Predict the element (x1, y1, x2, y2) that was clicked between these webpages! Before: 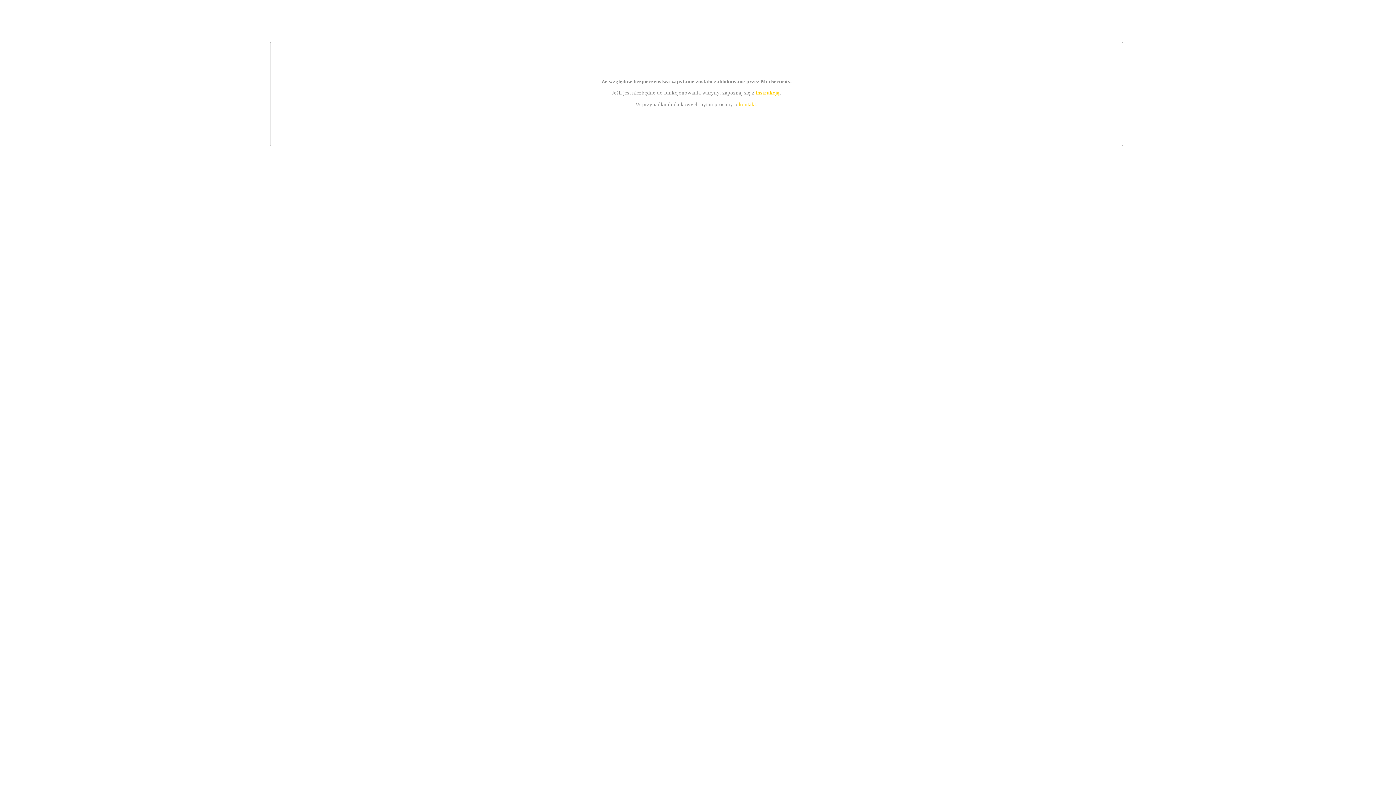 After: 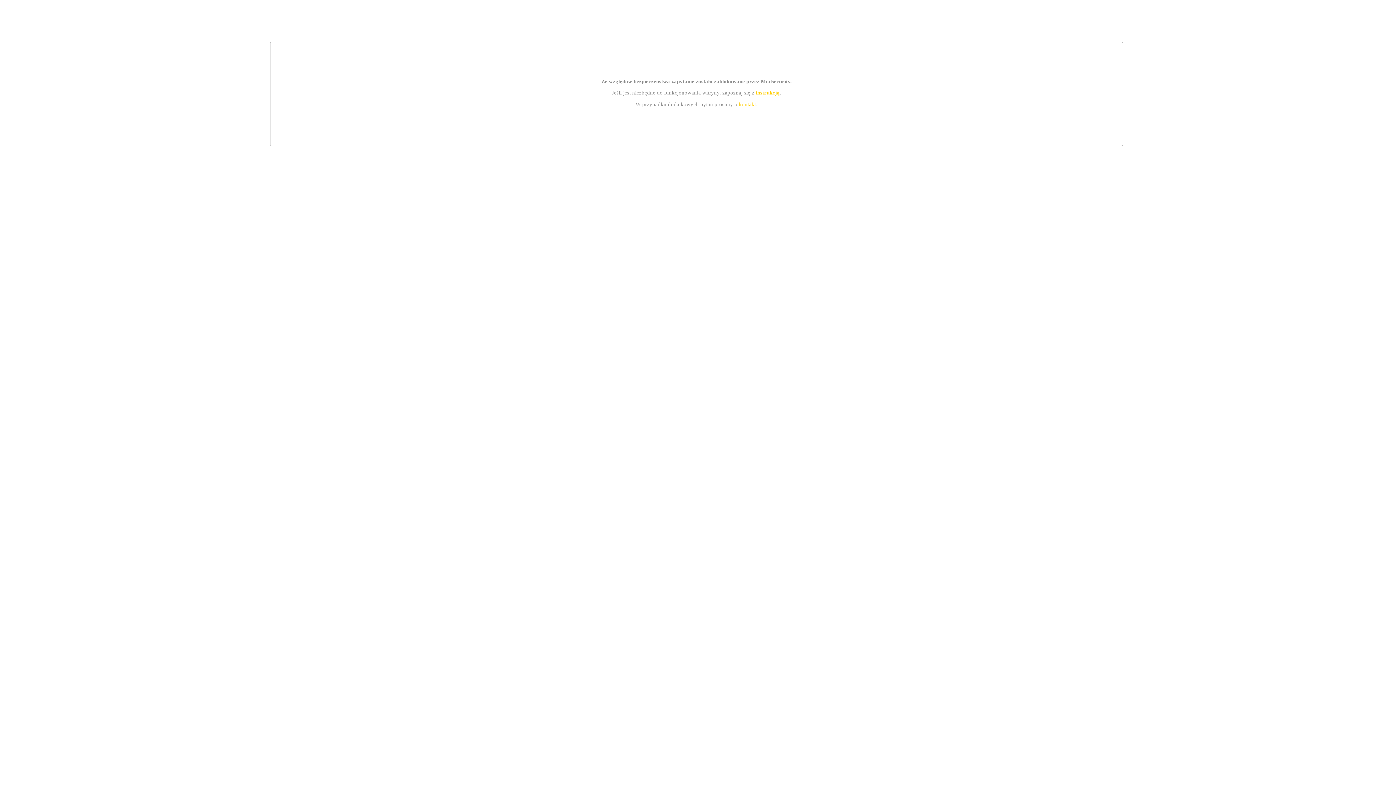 Action: label: instrukcją bbox: (755, 89, 779, 95)